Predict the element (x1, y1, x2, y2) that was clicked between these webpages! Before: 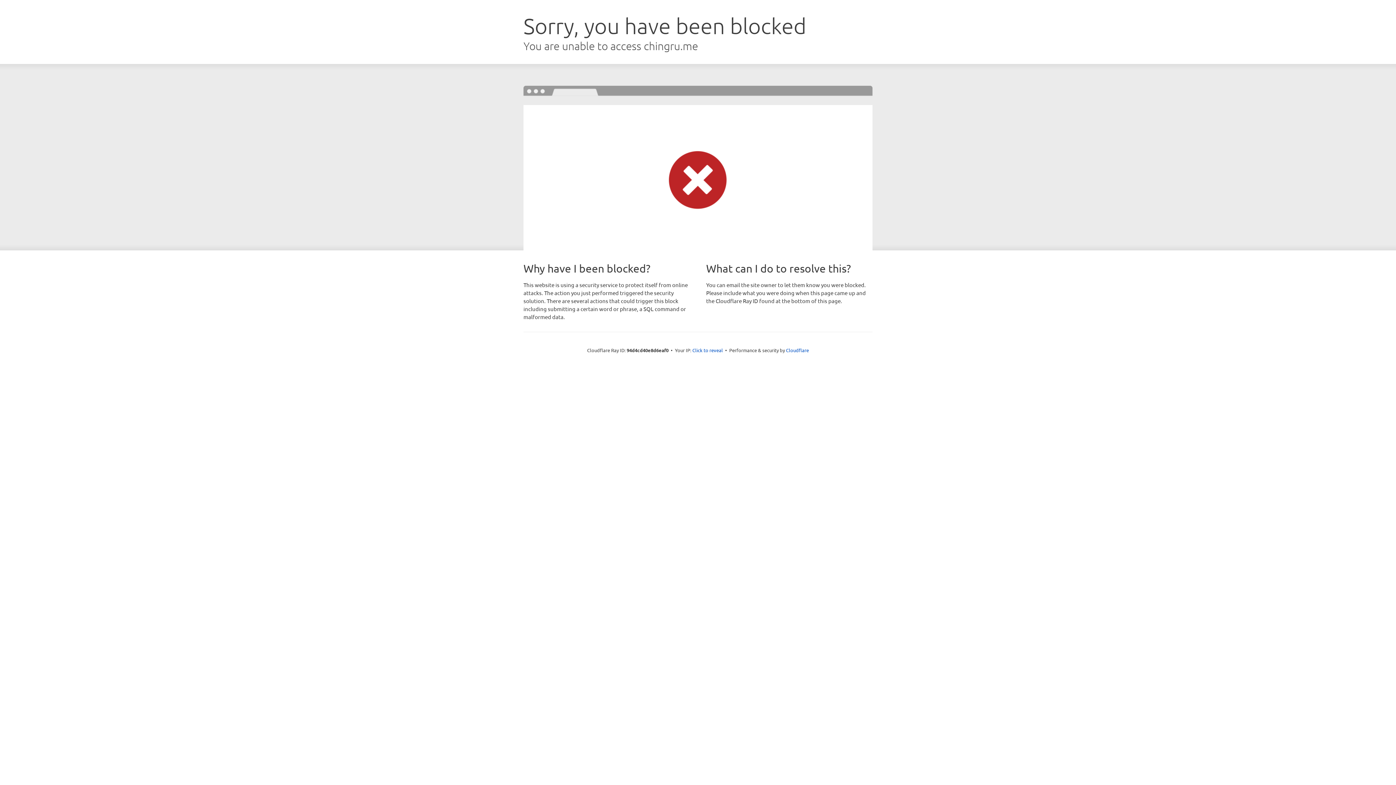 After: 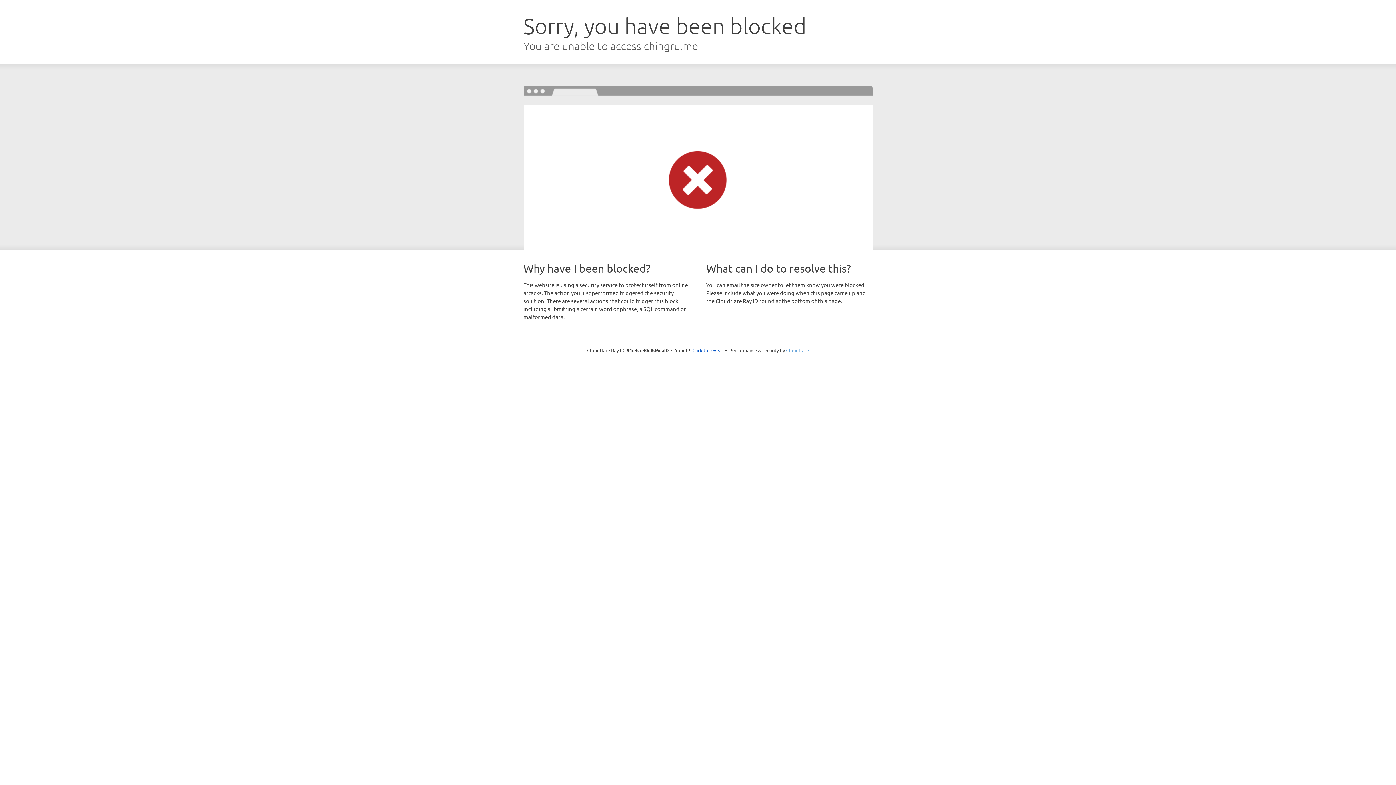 Action: bbox: (786, 347, 809, 353) label: Cloudflare